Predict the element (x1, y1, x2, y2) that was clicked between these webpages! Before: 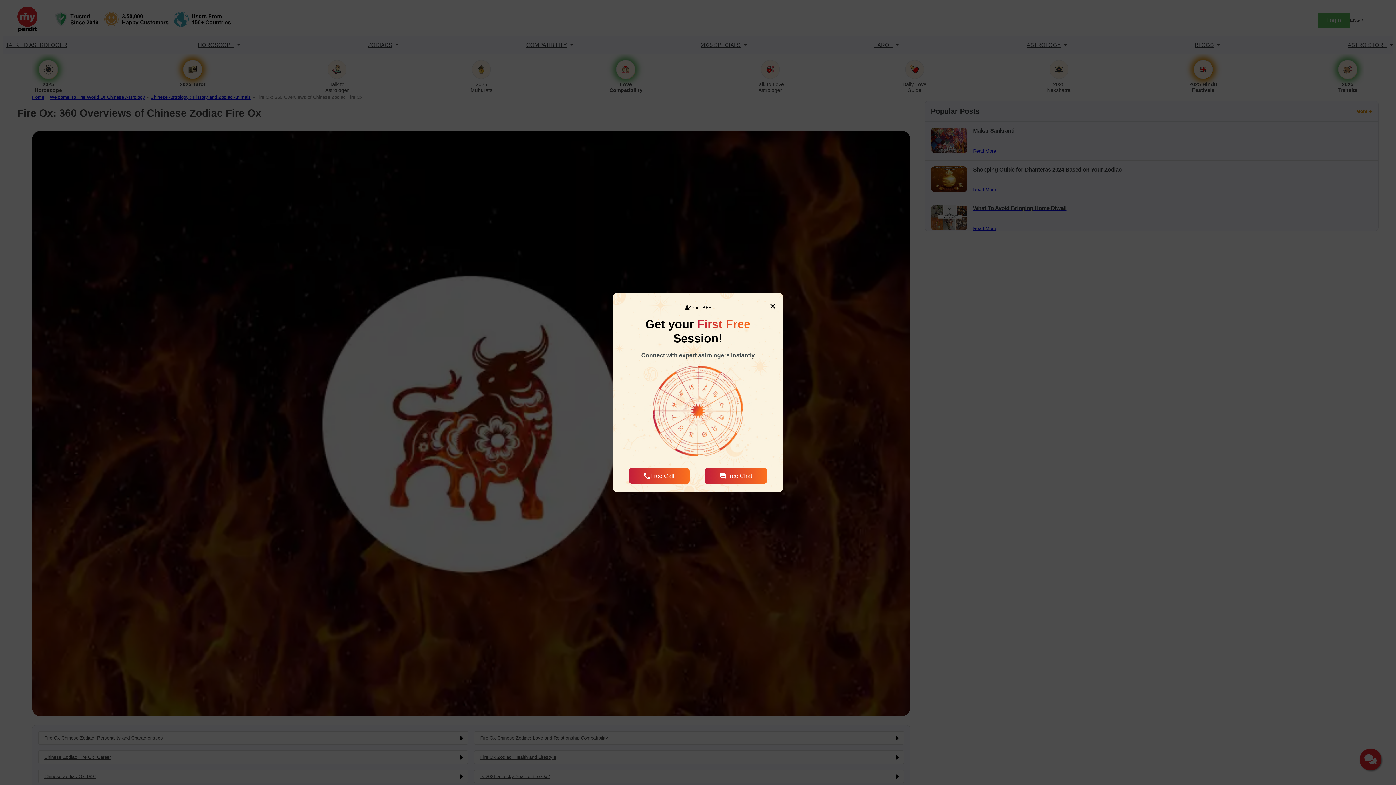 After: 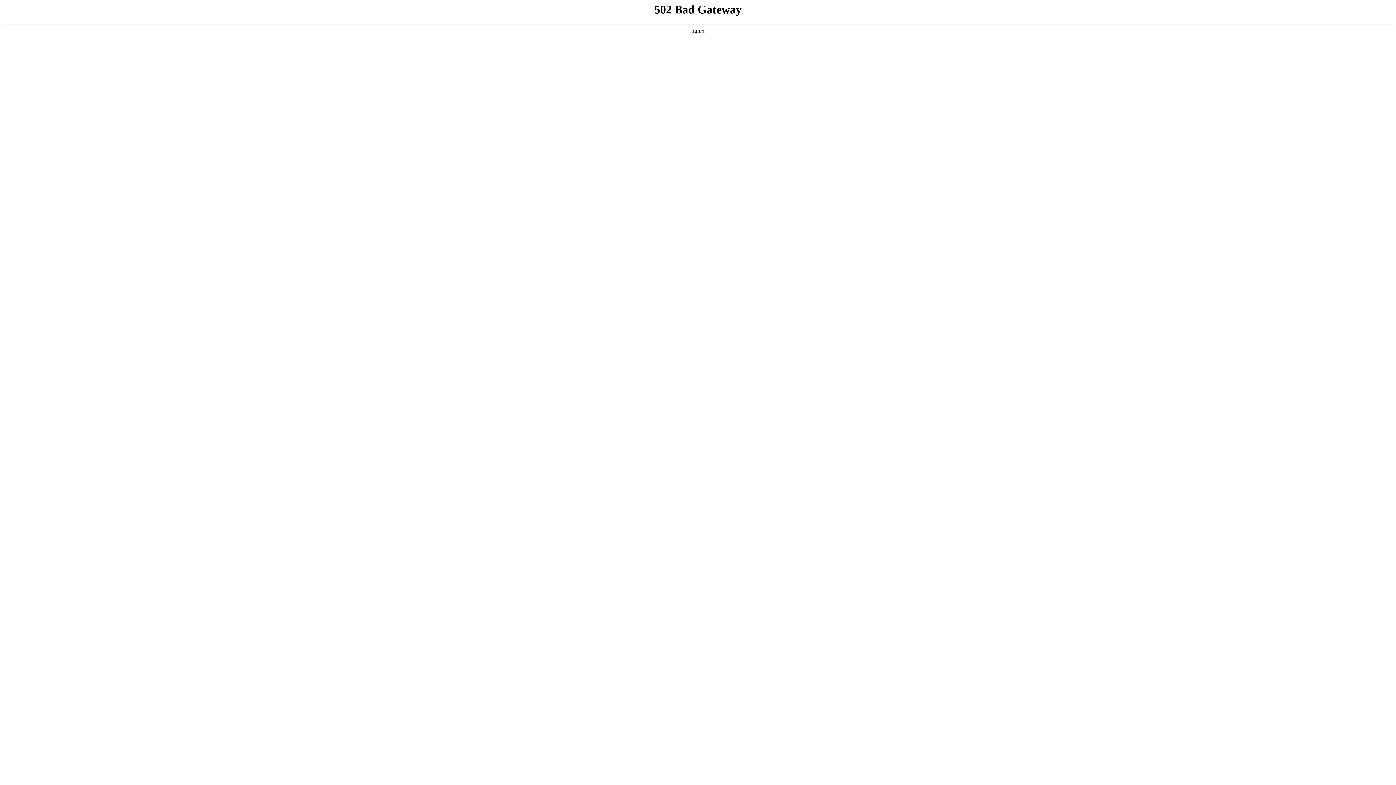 Action: bbox: (629, 468, 689, 484) label: Free Call